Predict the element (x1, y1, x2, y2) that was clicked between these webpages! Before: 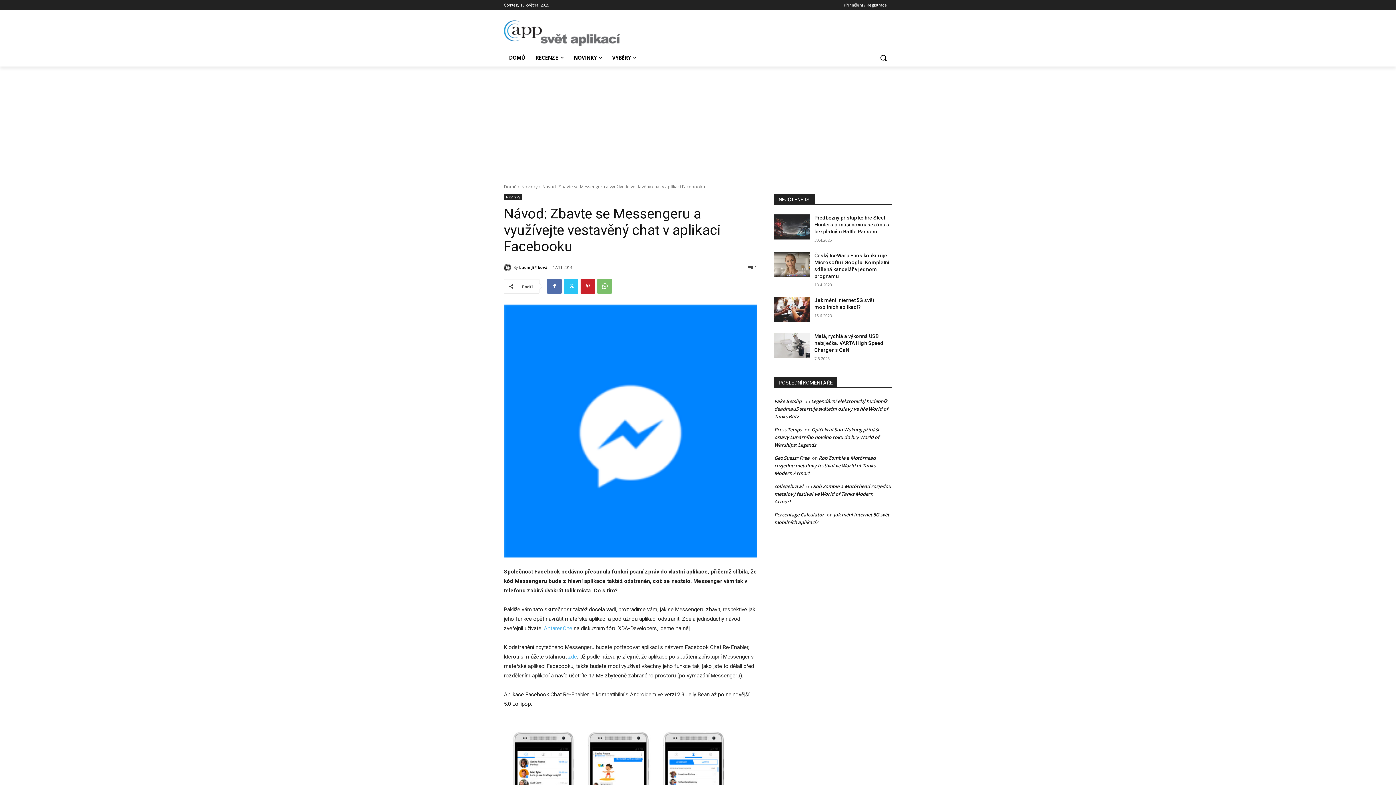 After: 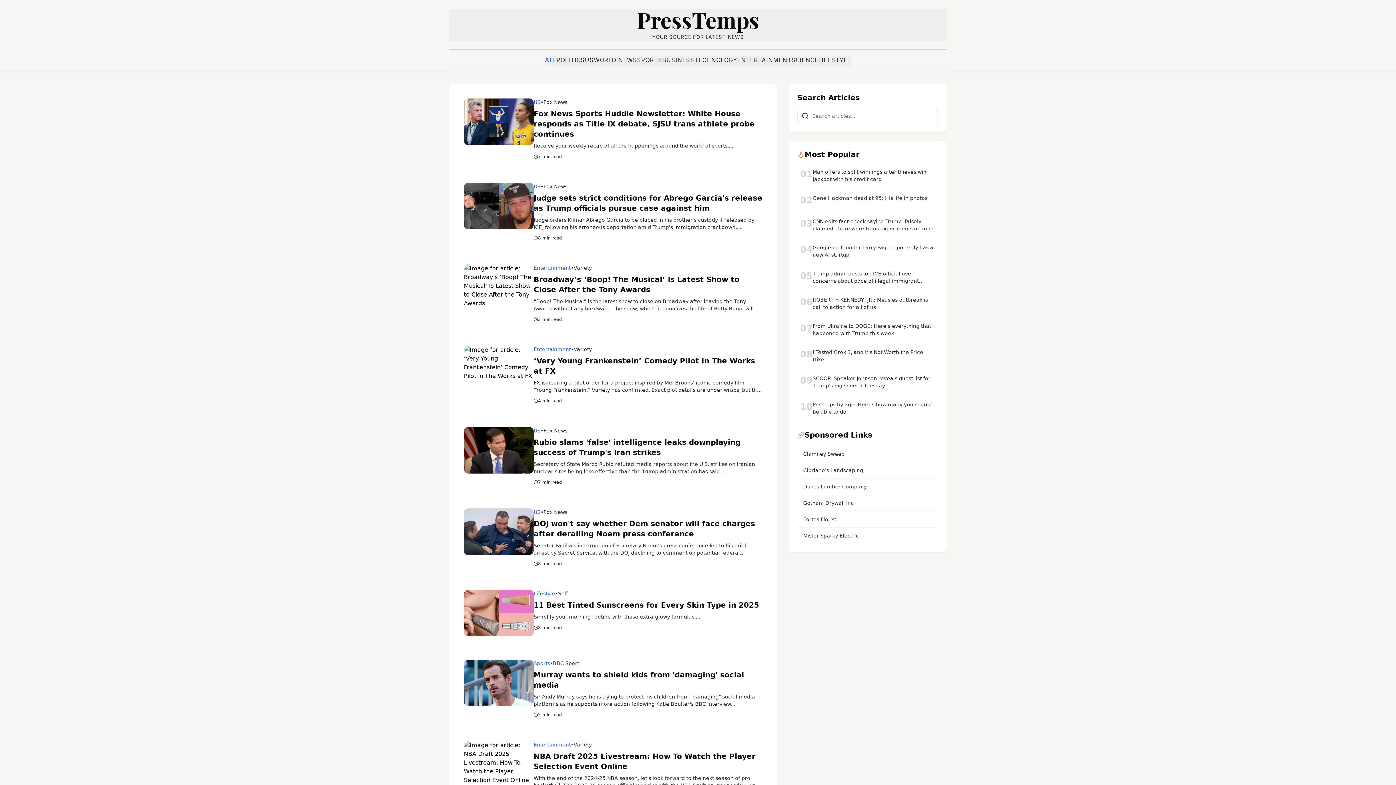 Action: label: Press Temps bbox: (774, 426, 802, 432)